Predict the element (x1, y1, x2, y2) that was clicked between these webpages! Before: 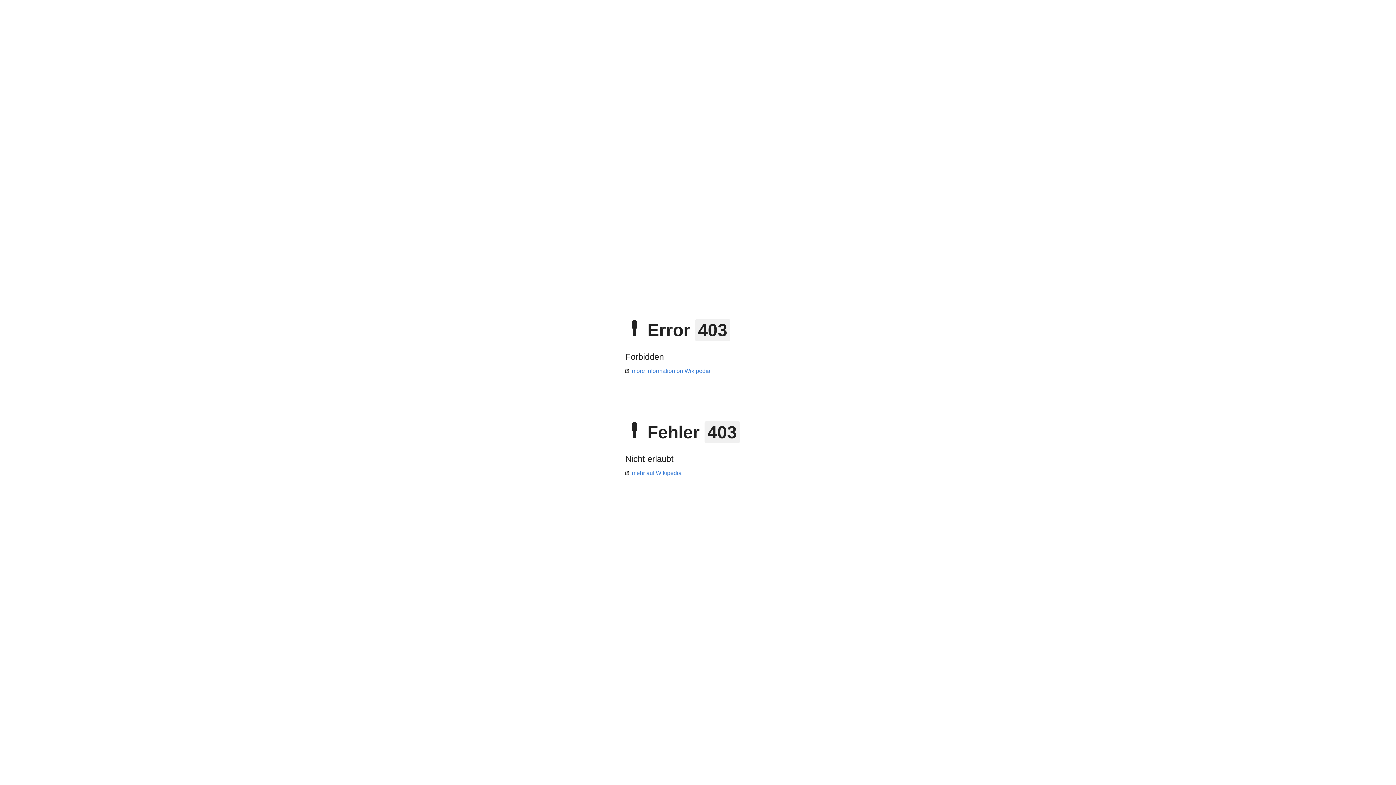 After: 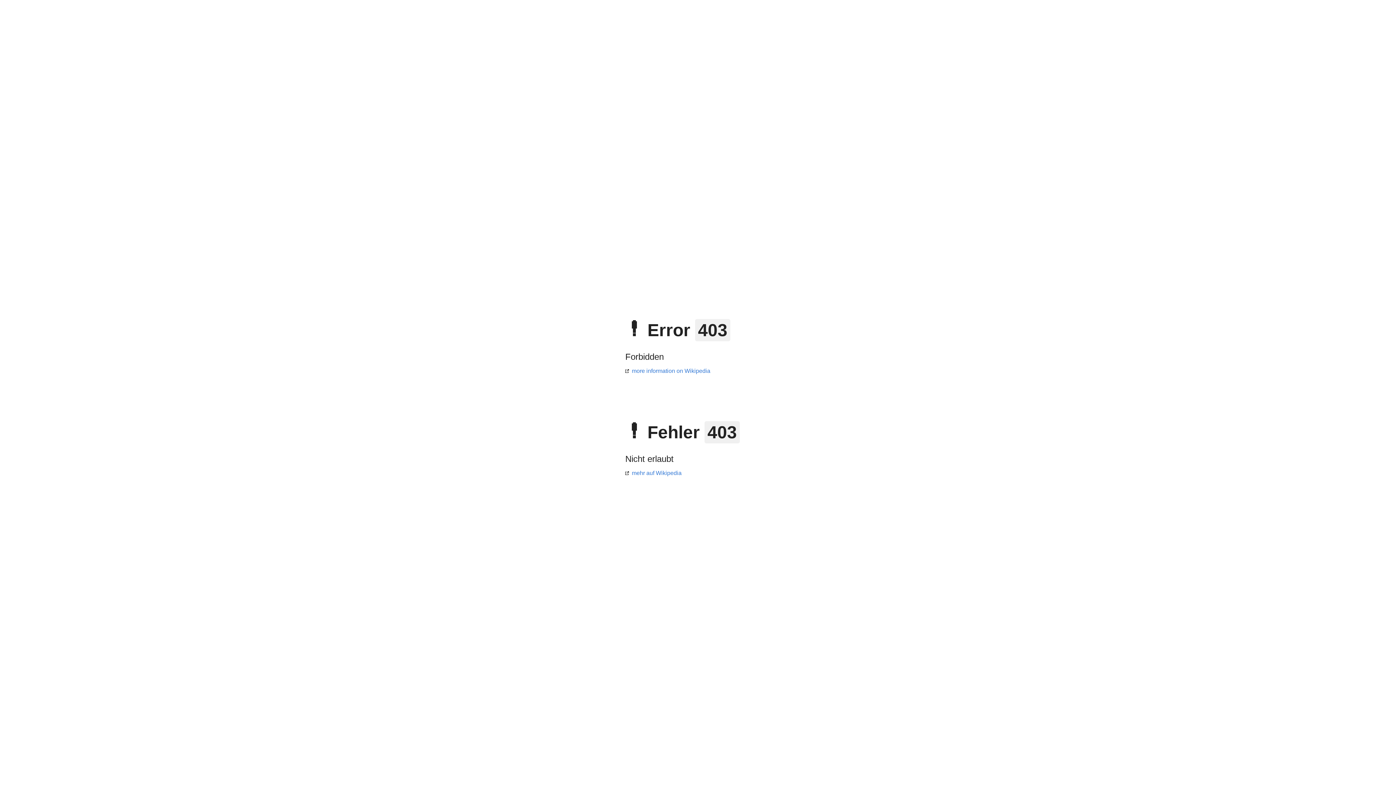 Action: label: more information on Wikipedia bbox: (625, 368, 710, 374)